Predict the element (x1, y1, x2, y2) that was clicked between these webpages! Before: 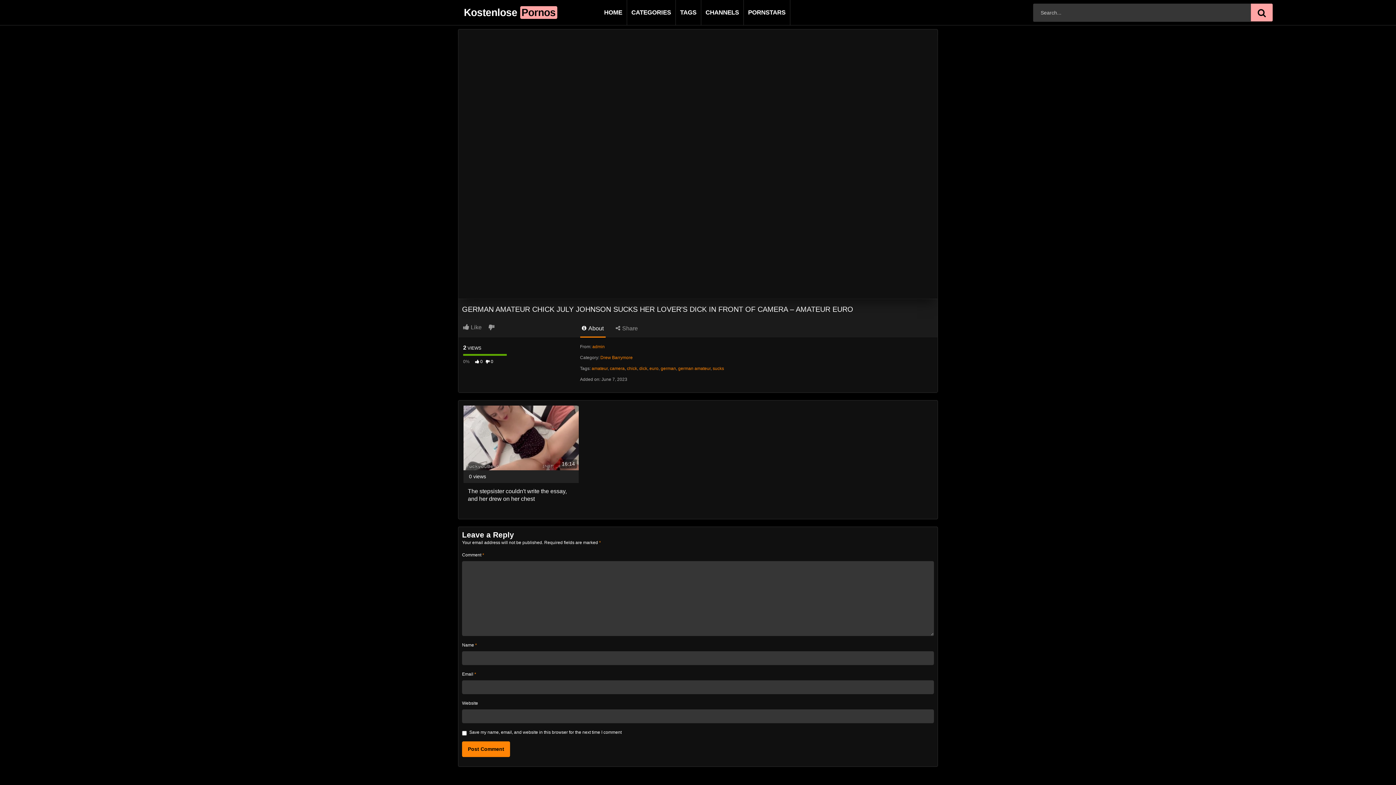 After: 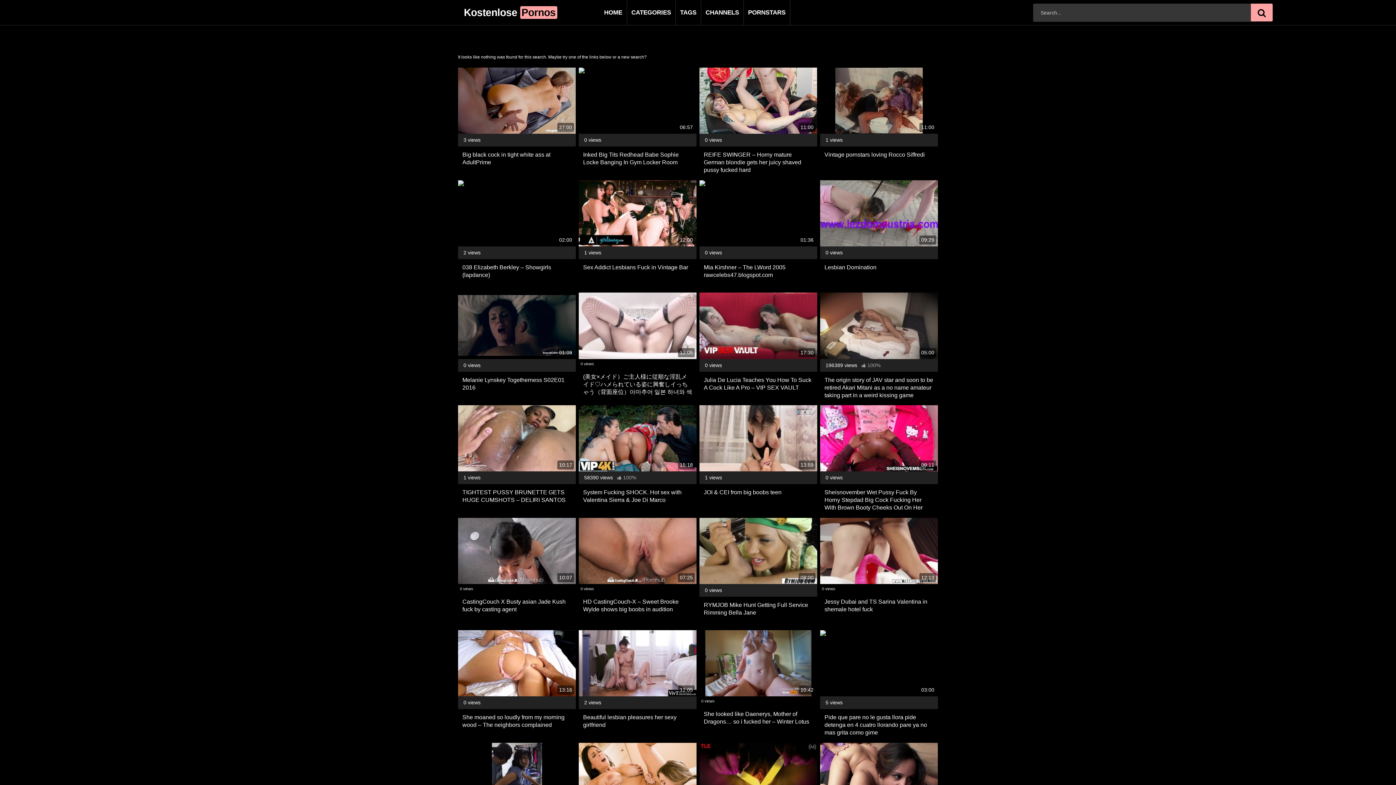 Action: bbox: (1251, 3, 1272, 21)